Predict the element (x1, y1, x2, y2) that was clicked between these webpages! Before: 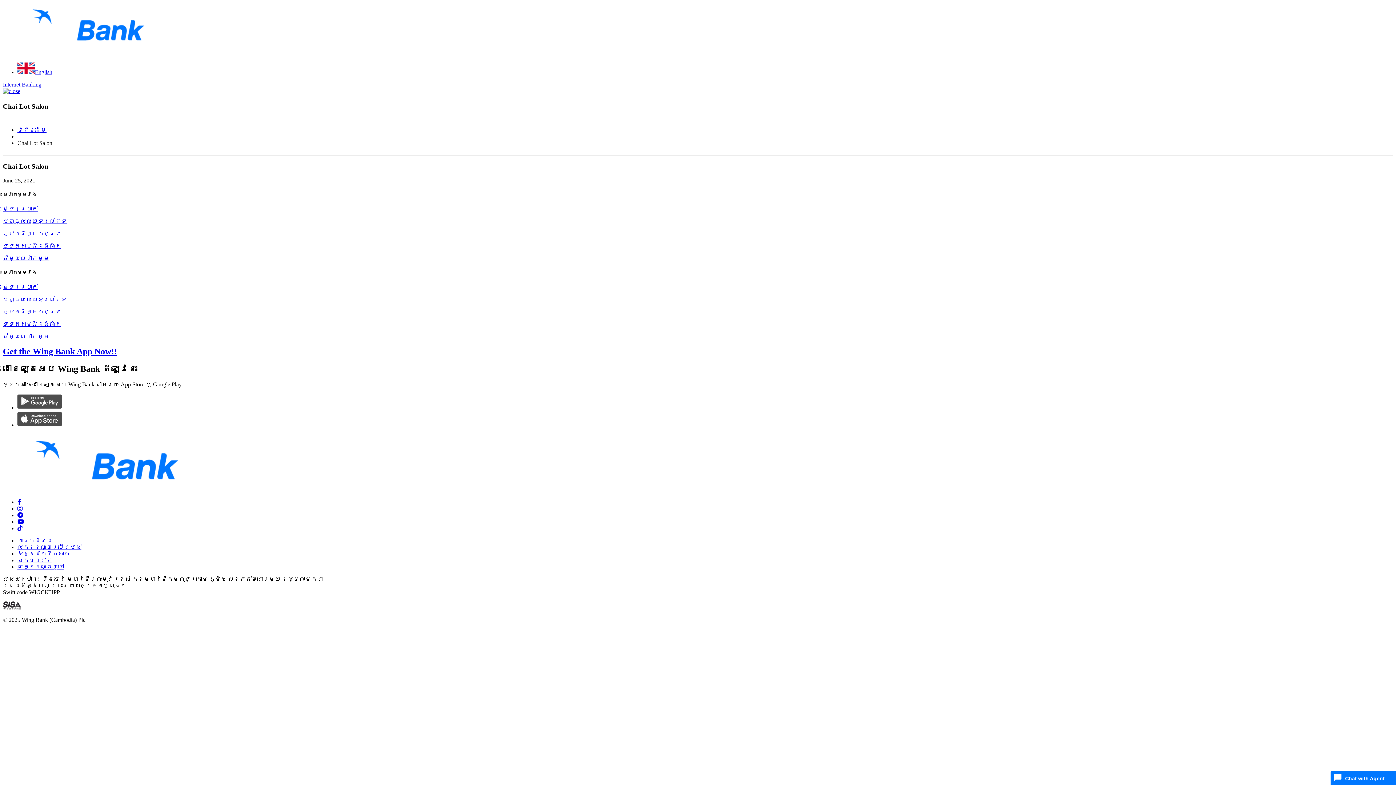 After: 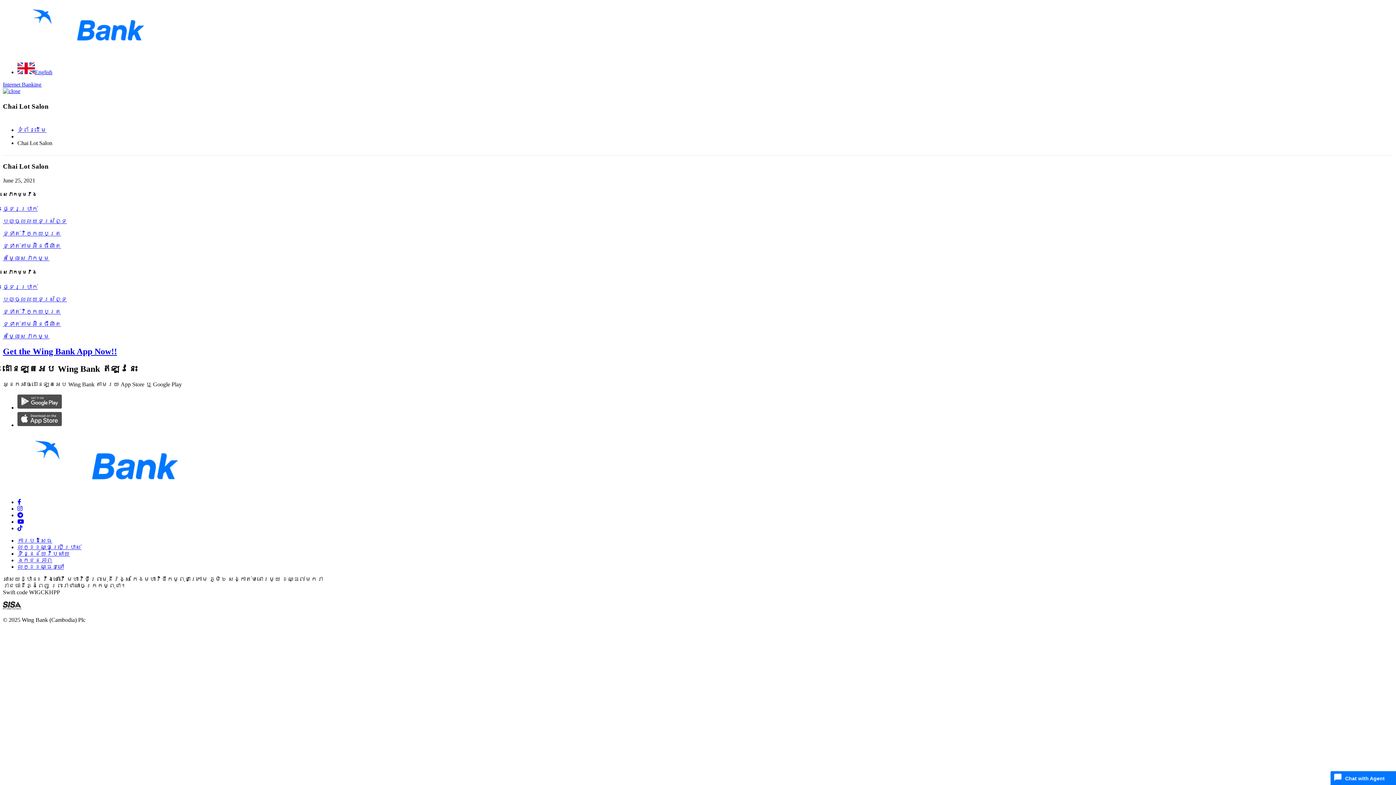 Action: bbox: (17, 404, 61, 411)